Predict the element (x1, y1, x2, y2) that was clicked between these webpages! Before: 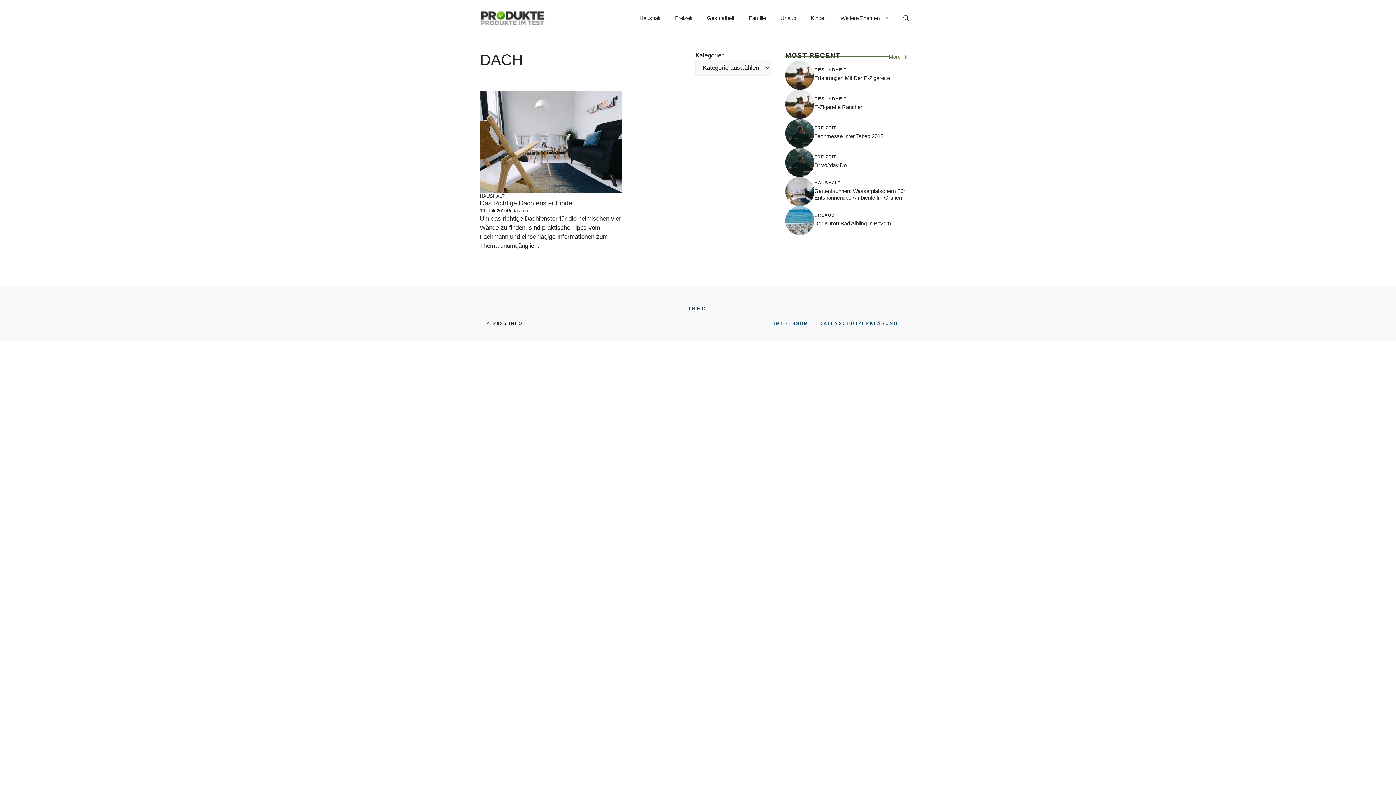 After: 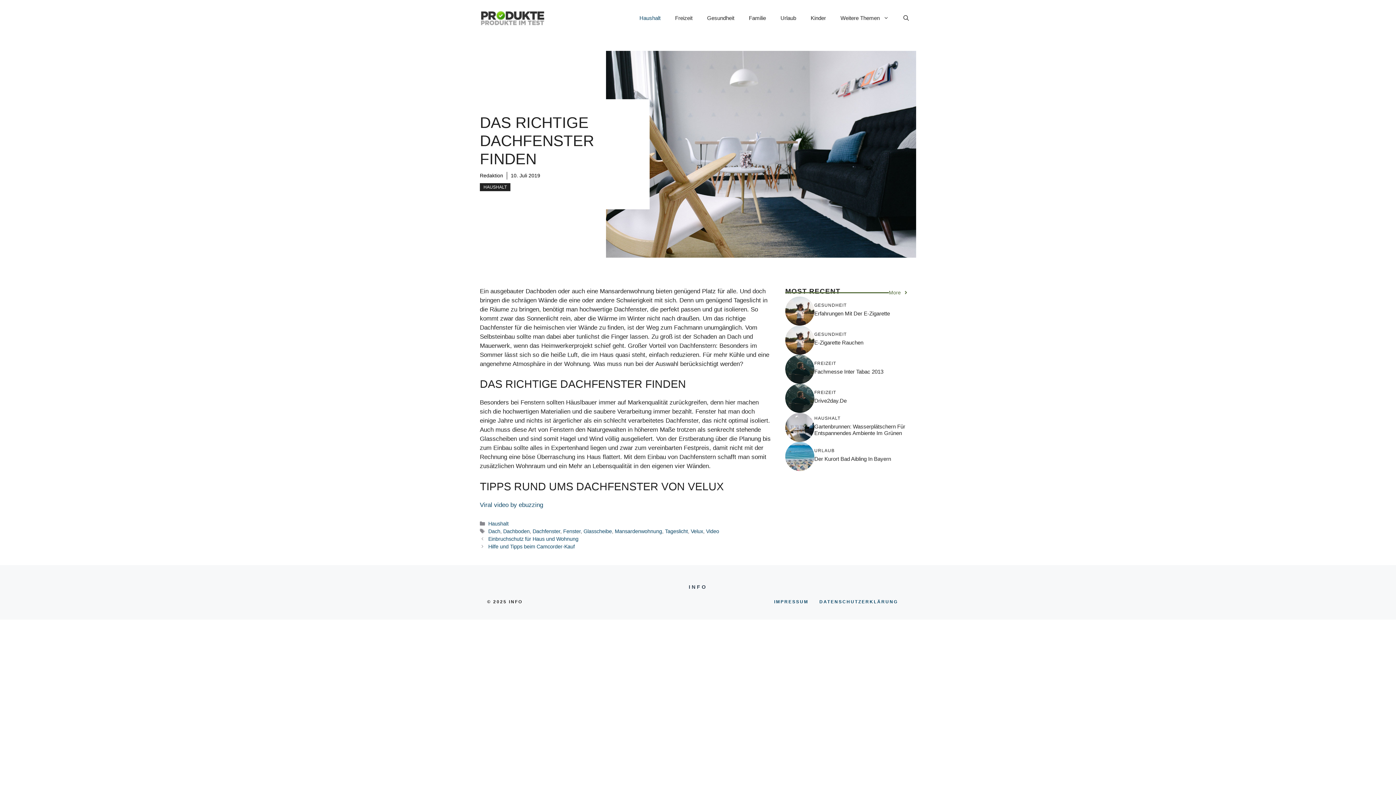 Action: bbox: (480, 137, 621, 144)